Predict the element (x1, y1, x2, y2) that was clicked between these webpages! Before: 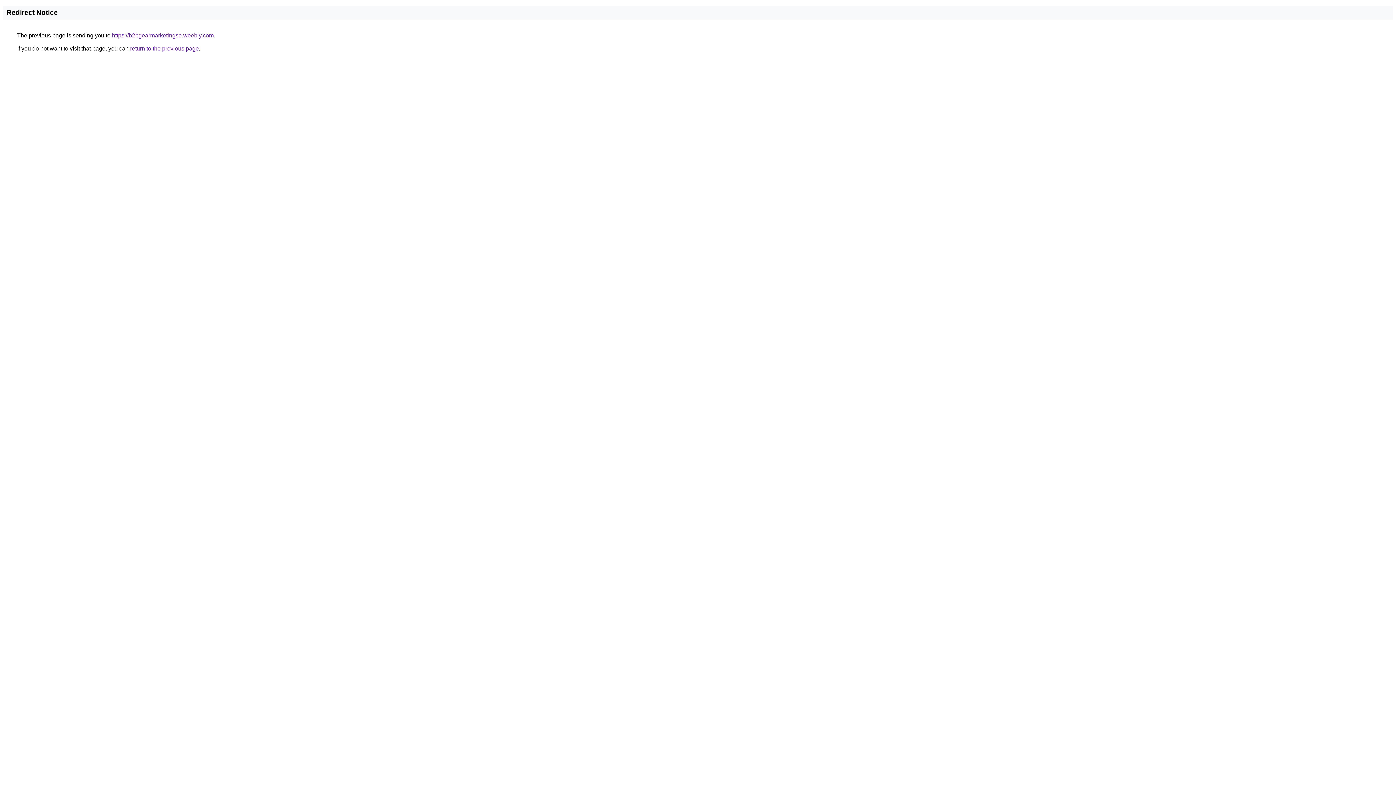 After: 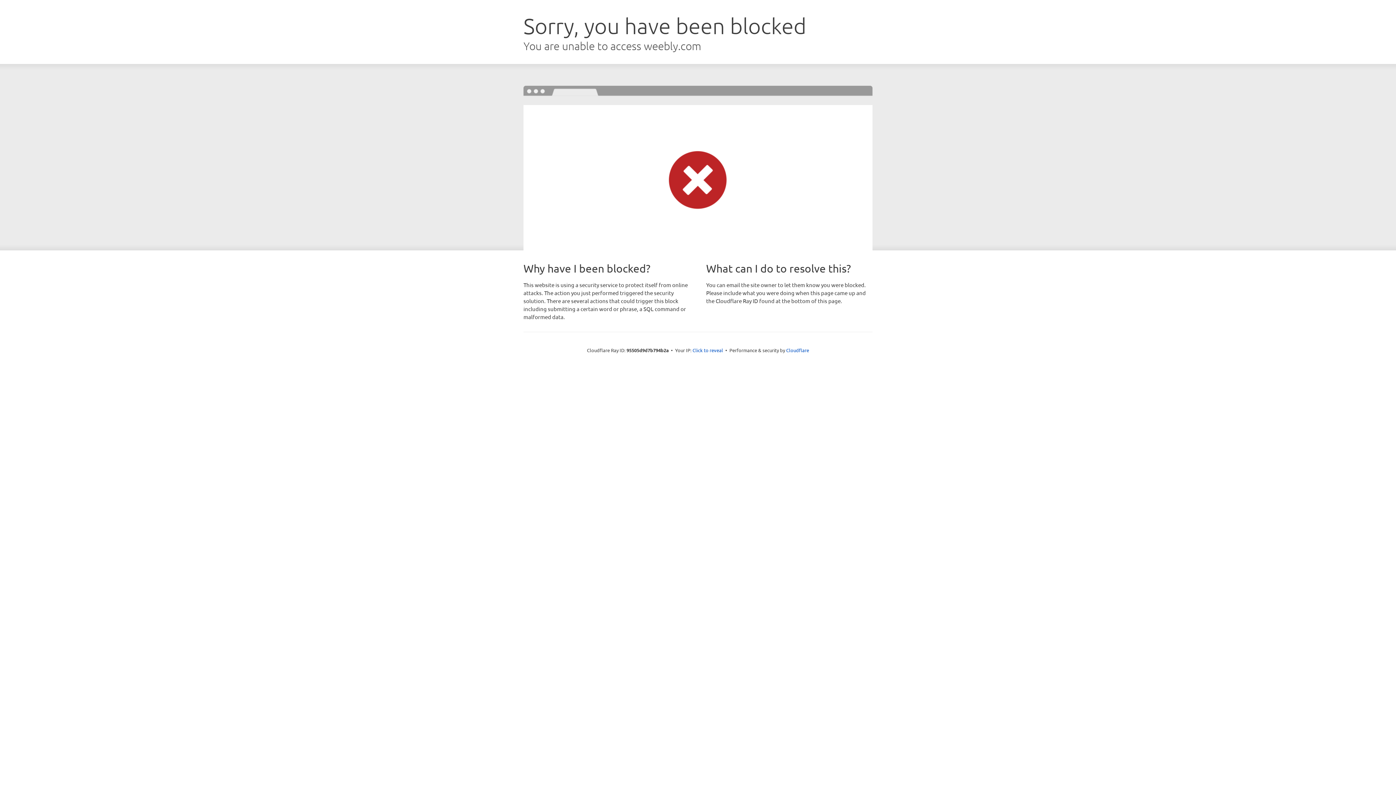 Action: label: https://b2bgearmarketingse.weebly.com bbox: (112, 32, 213, 38)